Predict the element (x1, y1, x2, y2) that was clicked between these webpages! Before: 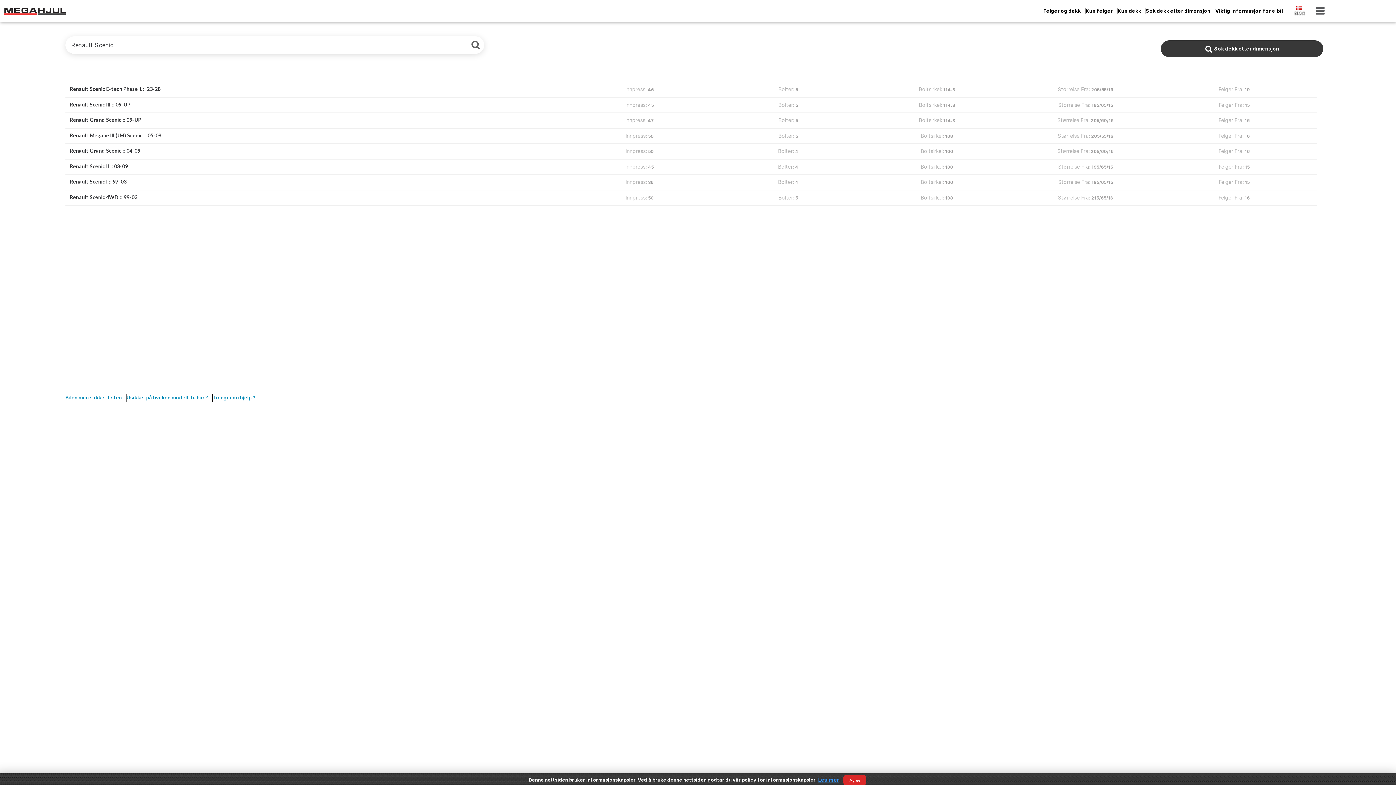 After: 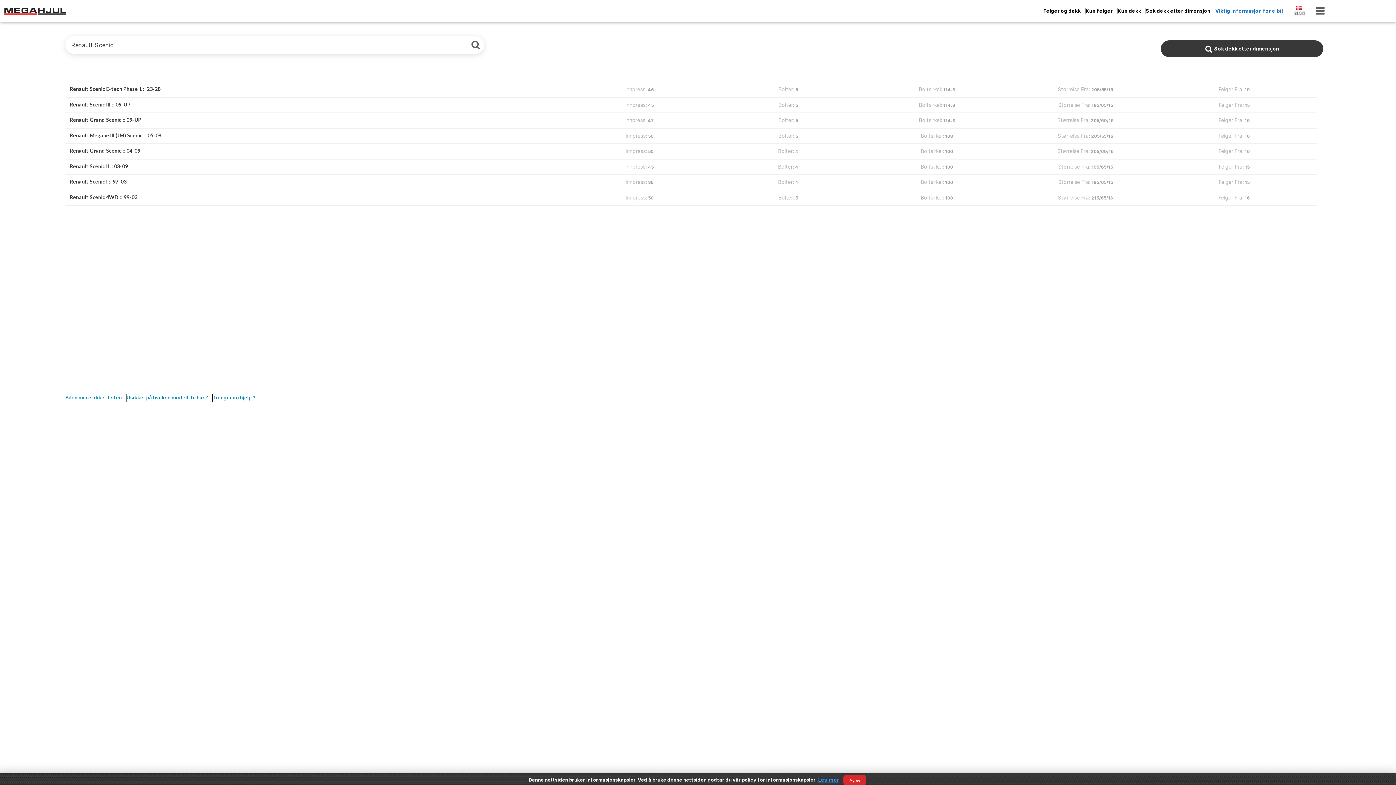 Action: label: Viktig informasjon for elbil bbox: (1215, 8, 1283, 13)